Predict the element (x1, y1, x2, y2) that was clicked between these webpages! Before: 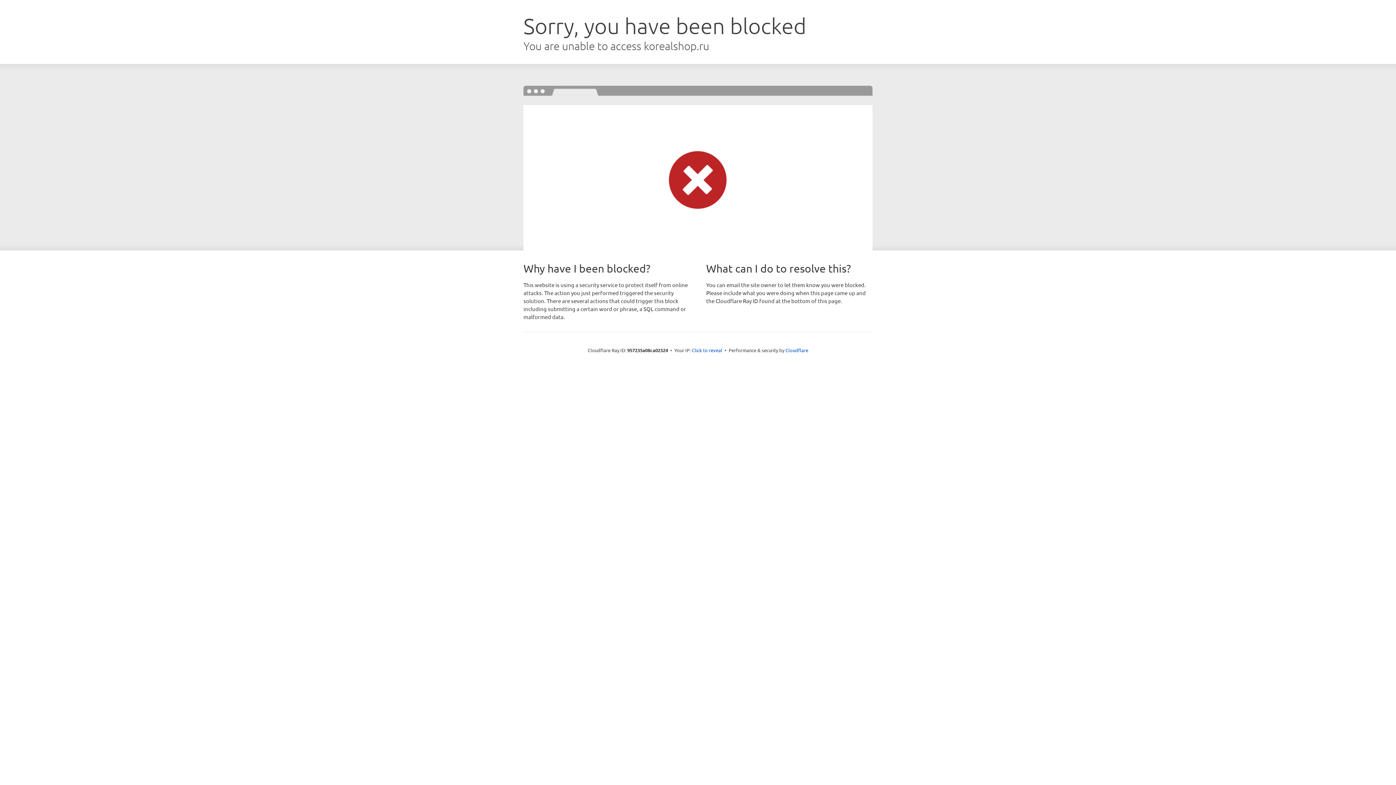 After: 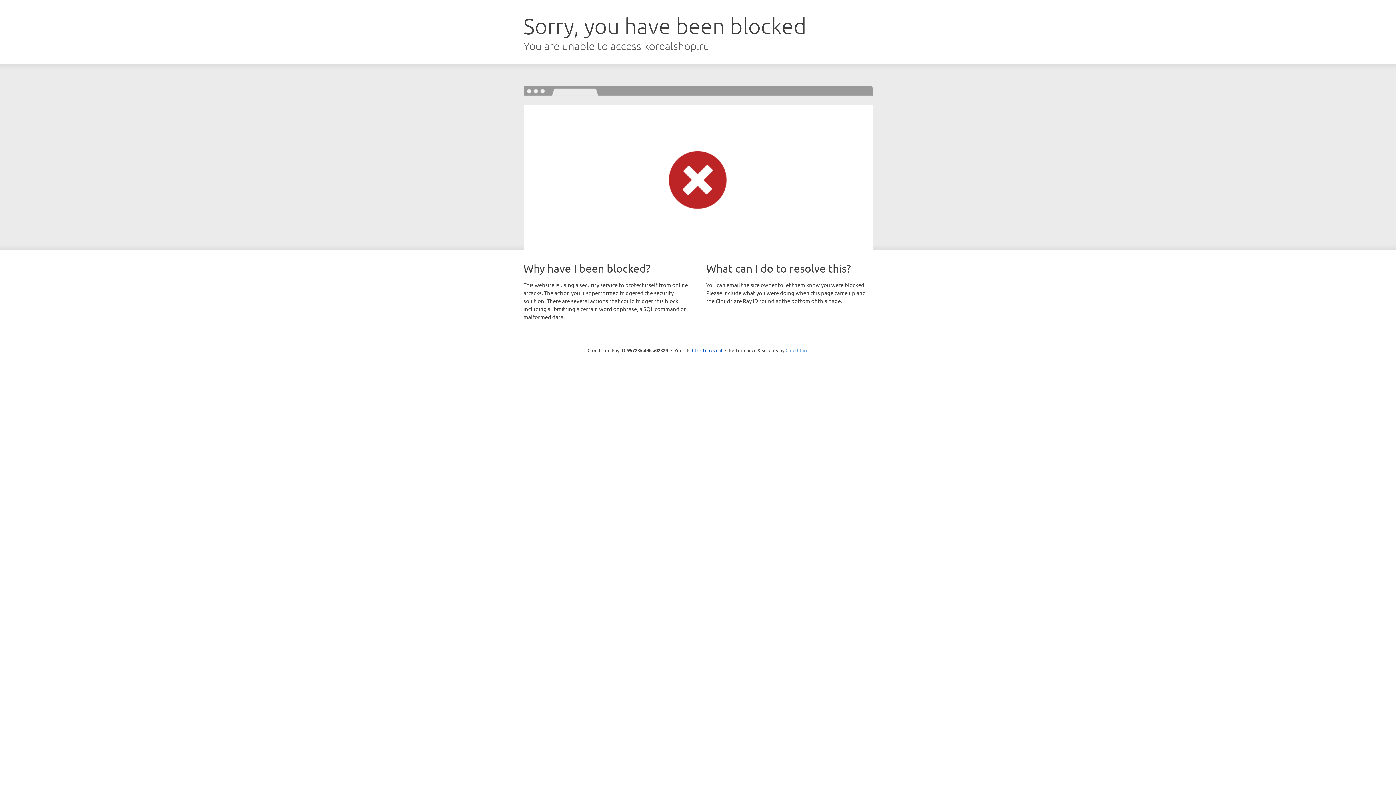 Action: label: Cloudflare bbox: (785, 347, 808, 353)